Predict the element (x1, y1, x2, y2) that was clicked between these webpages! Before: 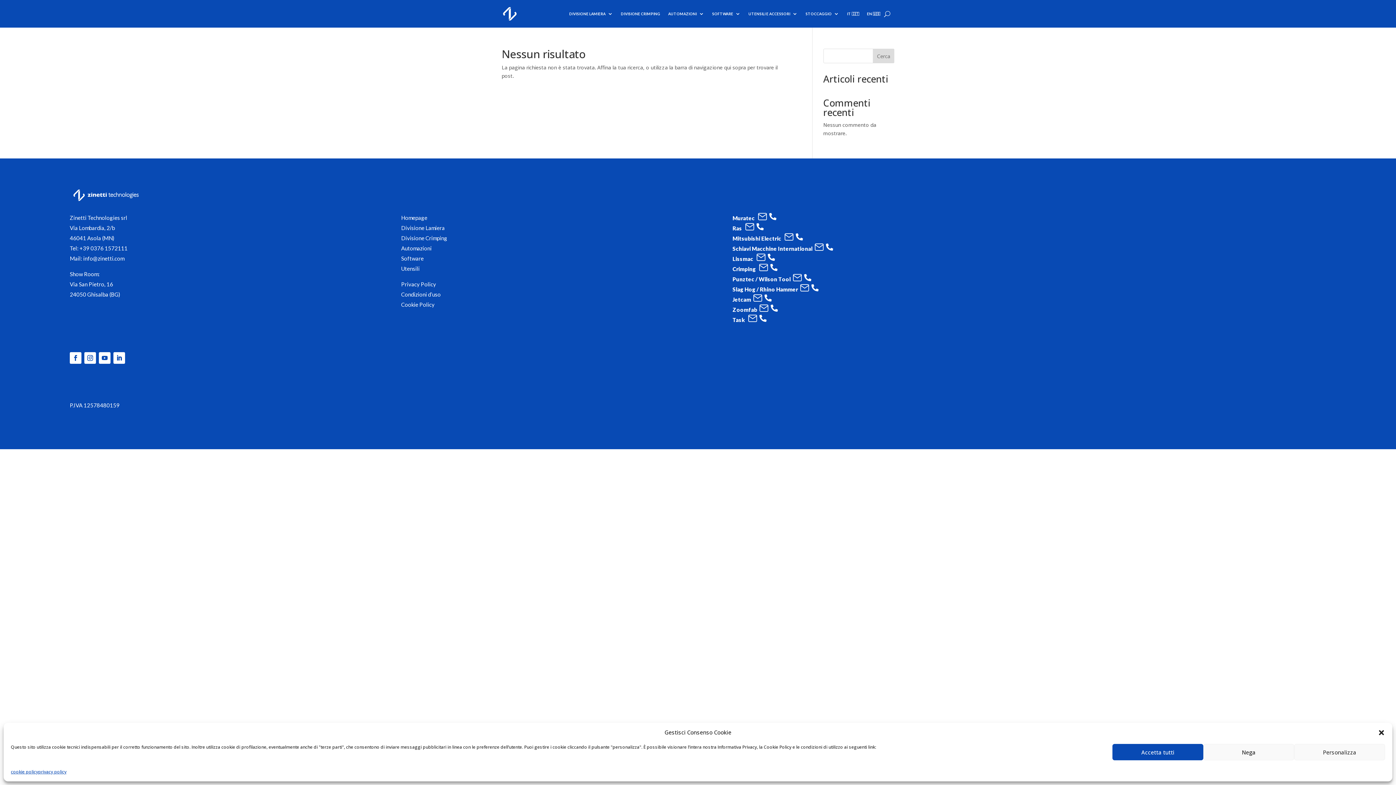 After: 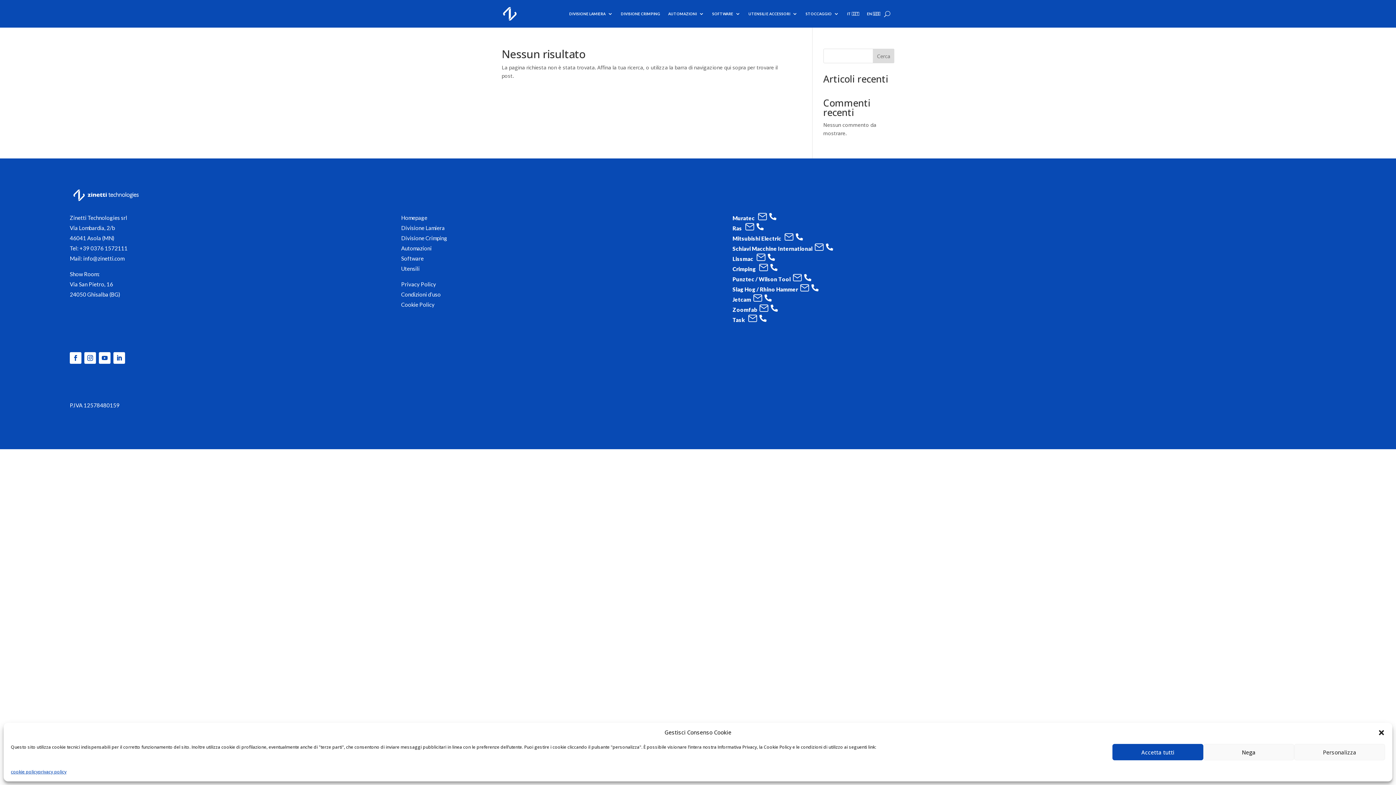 Action: bbox: (748, 316, 757, 323)